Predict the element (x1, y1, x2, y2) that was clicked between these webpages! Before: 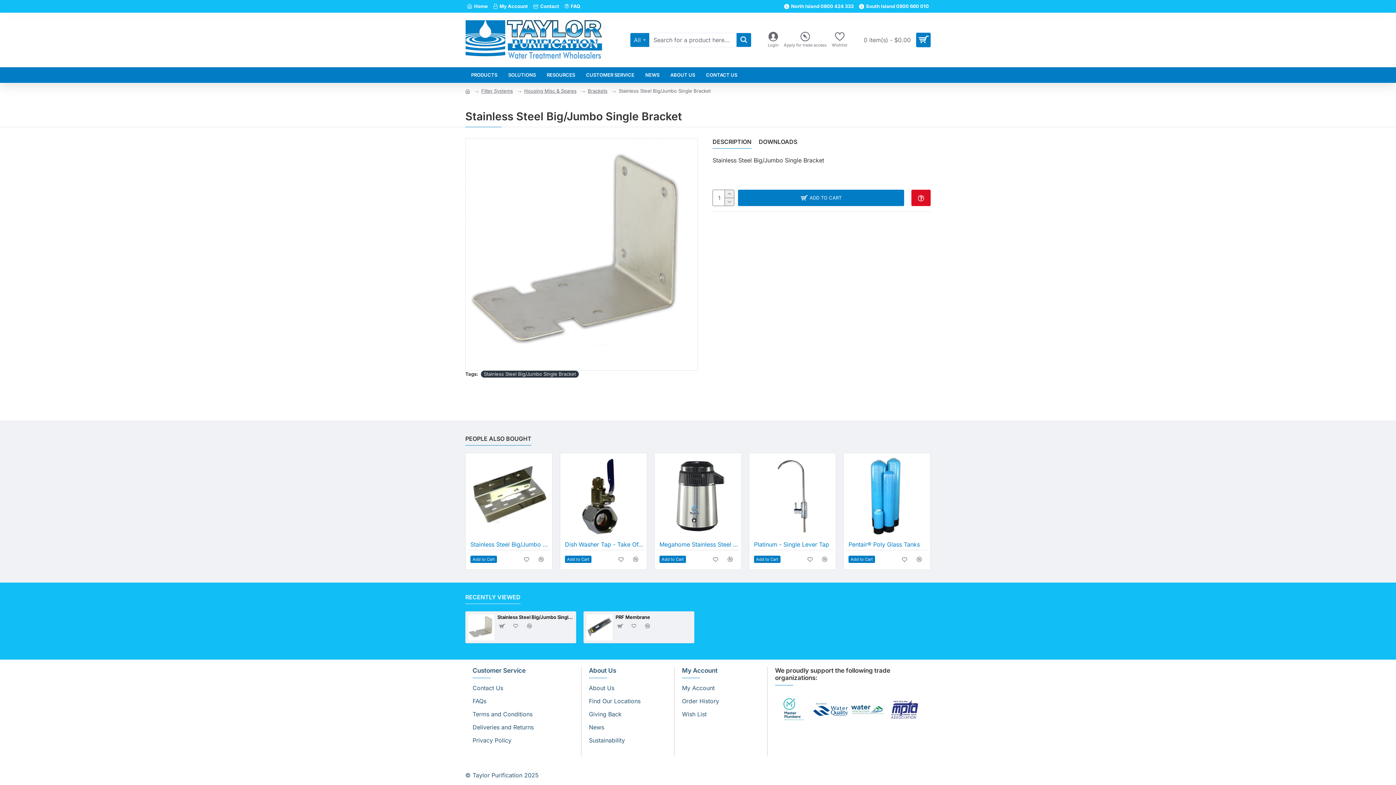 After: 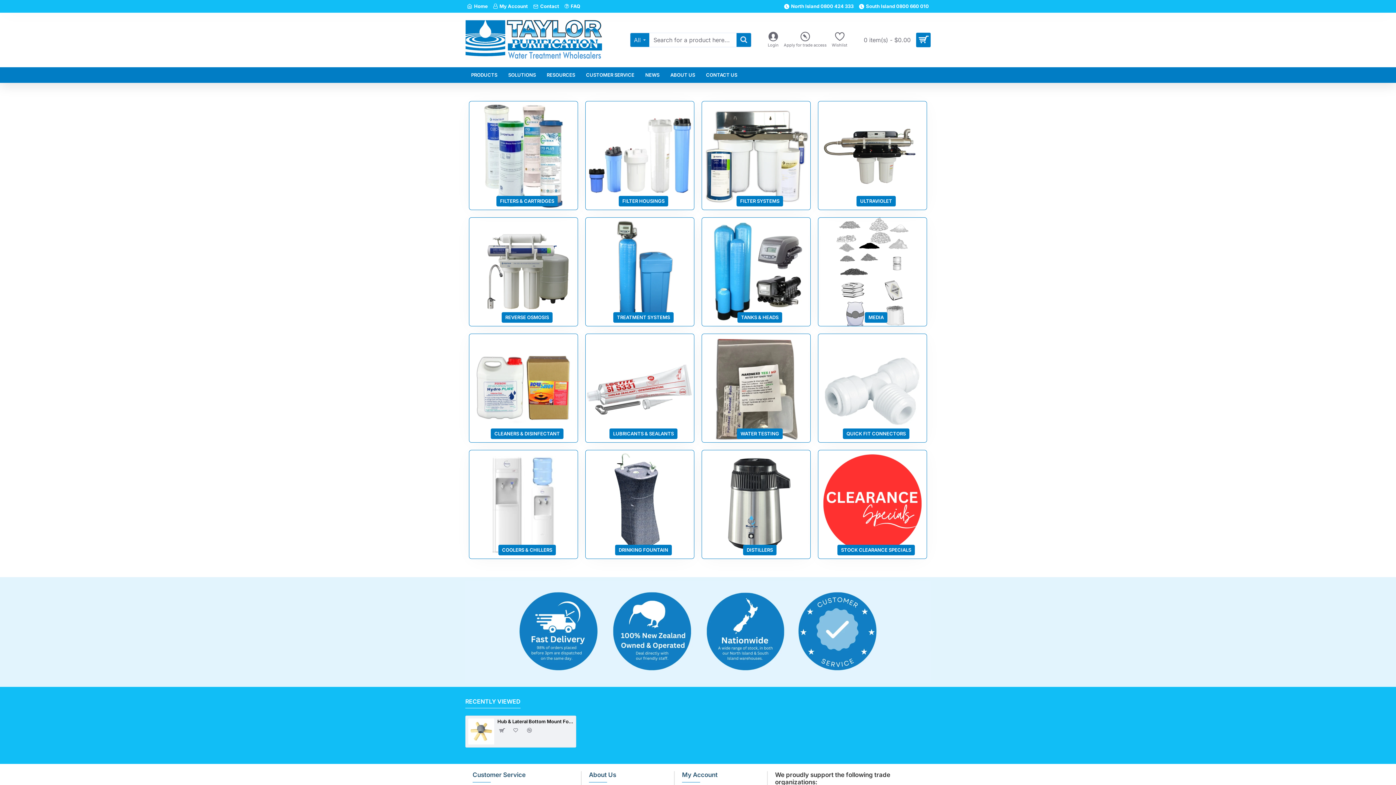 Action: label: Home bbox: (465, 0, 489, 12)